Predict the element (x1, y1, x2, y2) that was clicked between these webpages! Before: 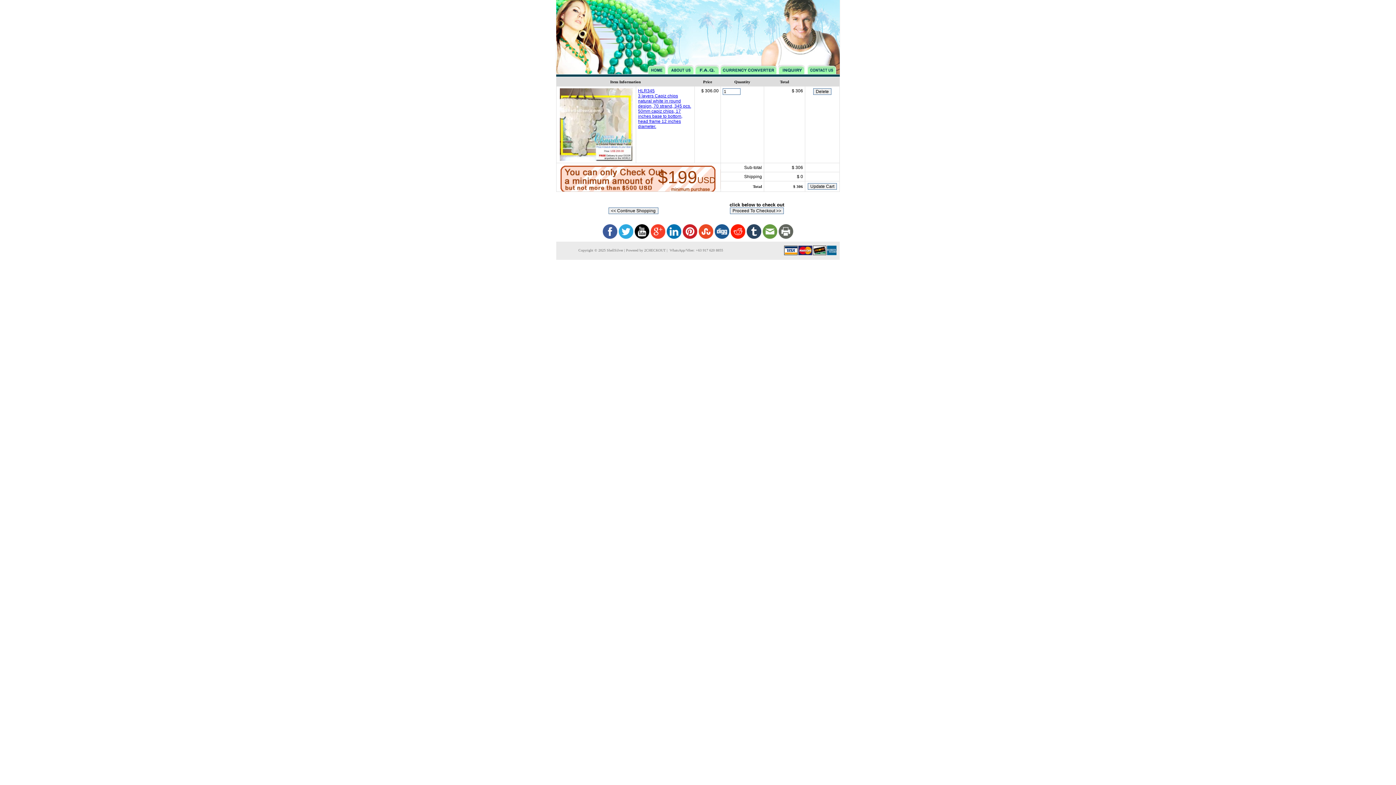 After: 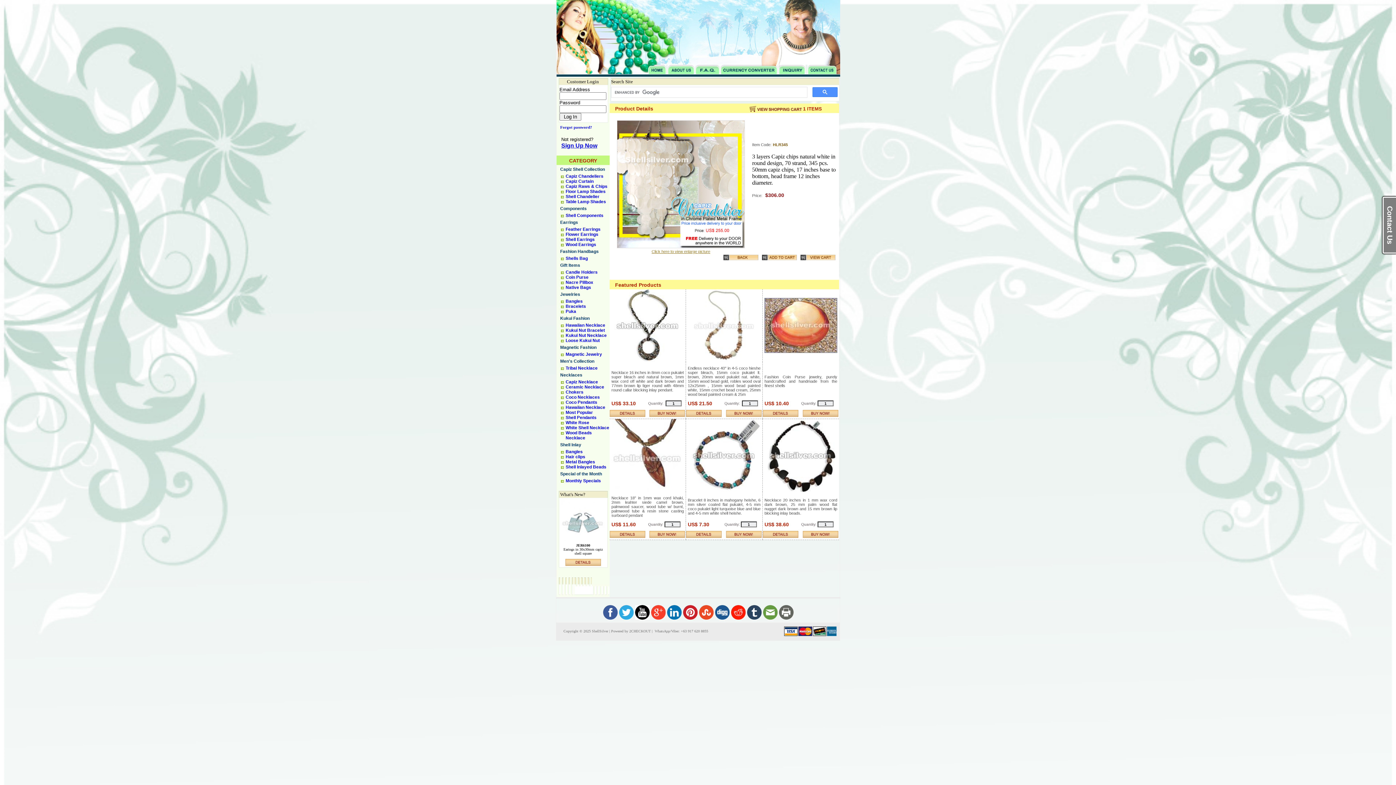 Action: bbox: (638, 88, 691, 129) label: HLR345
3 layers Capiz chips natural white in round design, 70 strand, 345 pcs. 50mm capiz chips, 17 inches base to bottom, head frame 12 inches diameter.